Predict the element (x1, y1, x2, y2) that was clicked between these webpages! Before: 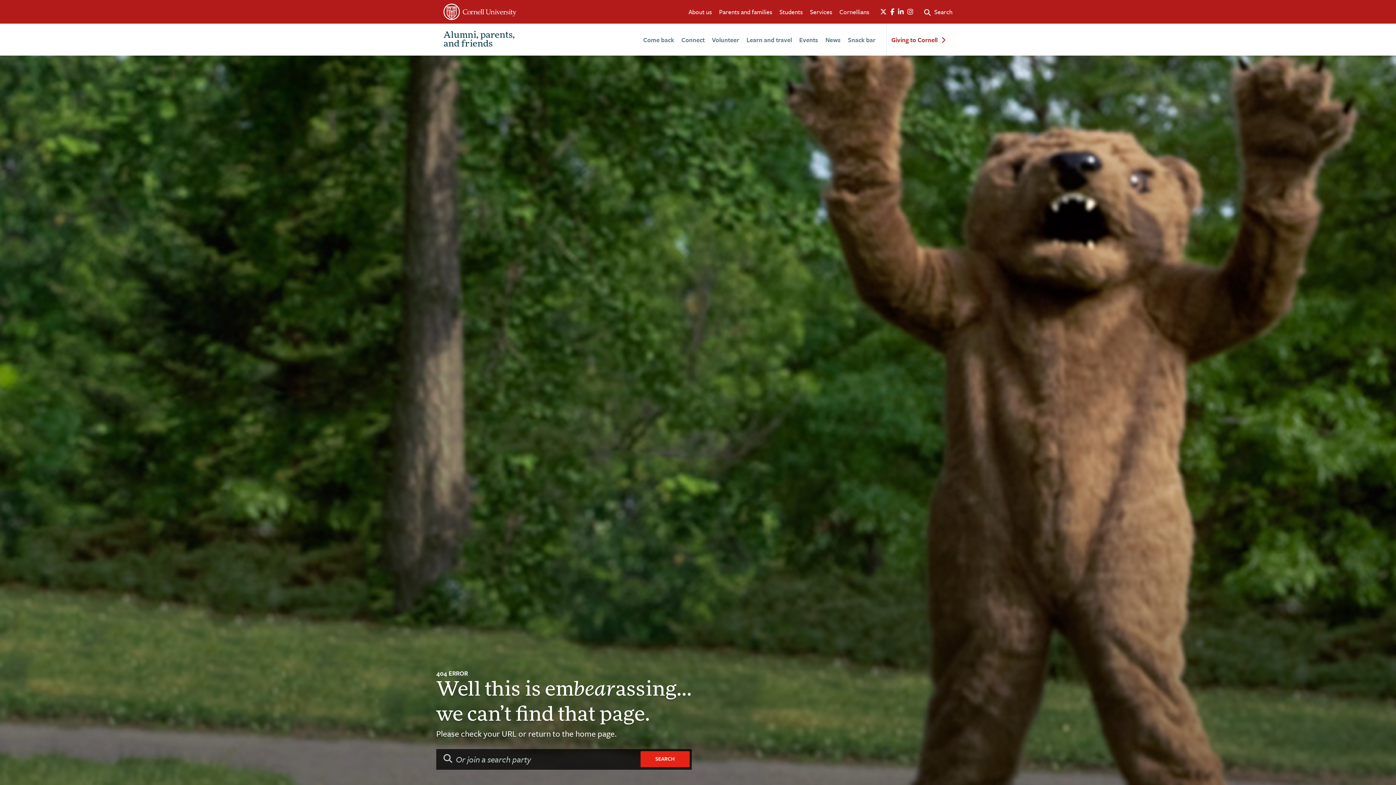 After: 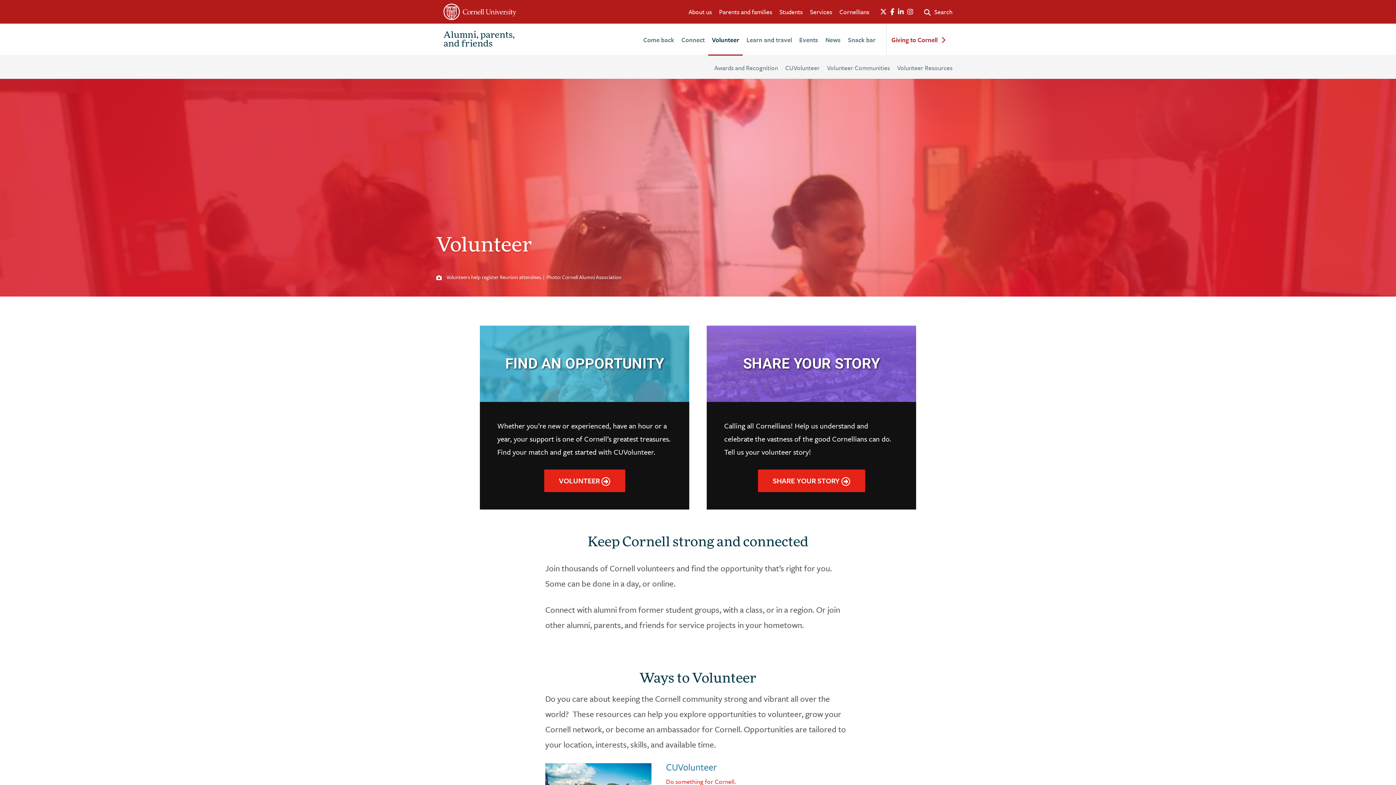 Action: bbox: (712, 35, 739, 44) label: Volunteer